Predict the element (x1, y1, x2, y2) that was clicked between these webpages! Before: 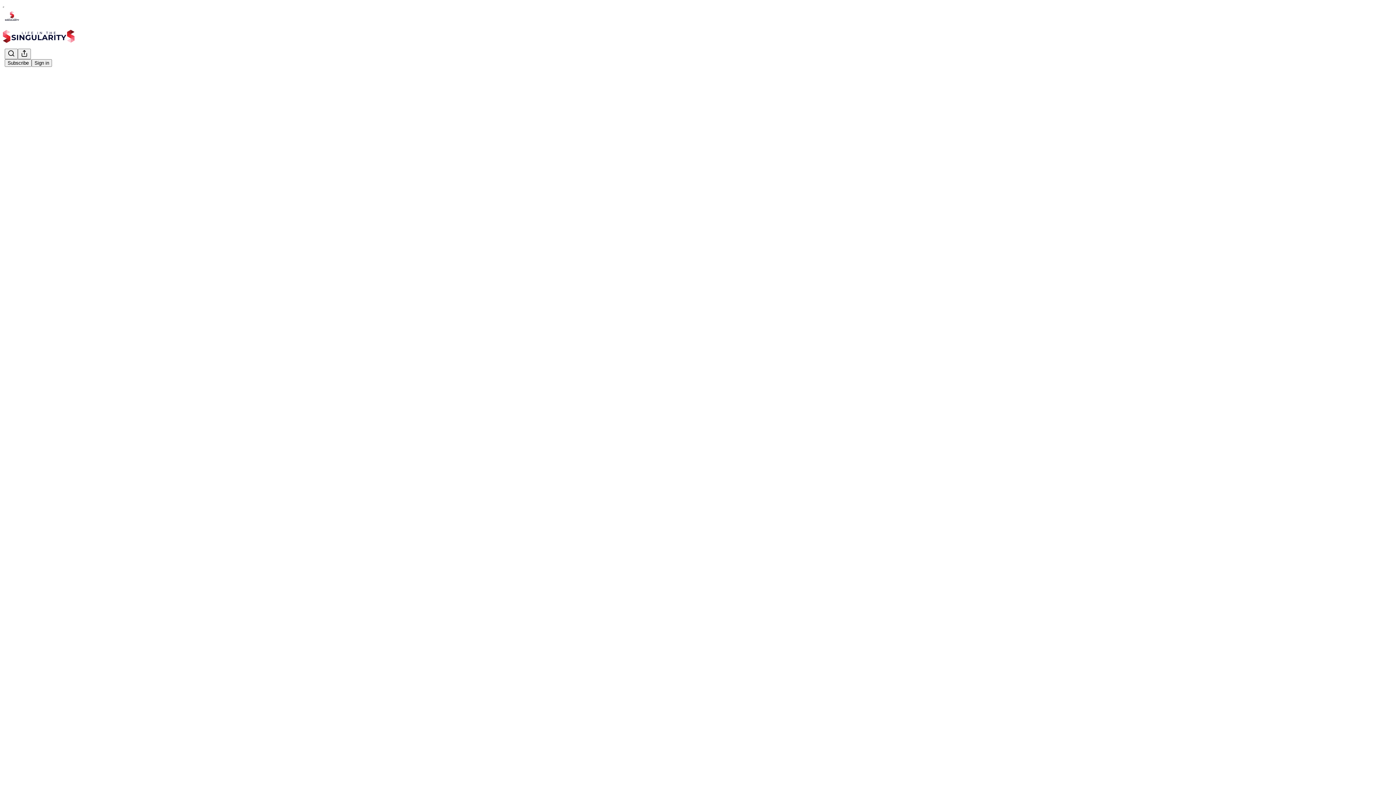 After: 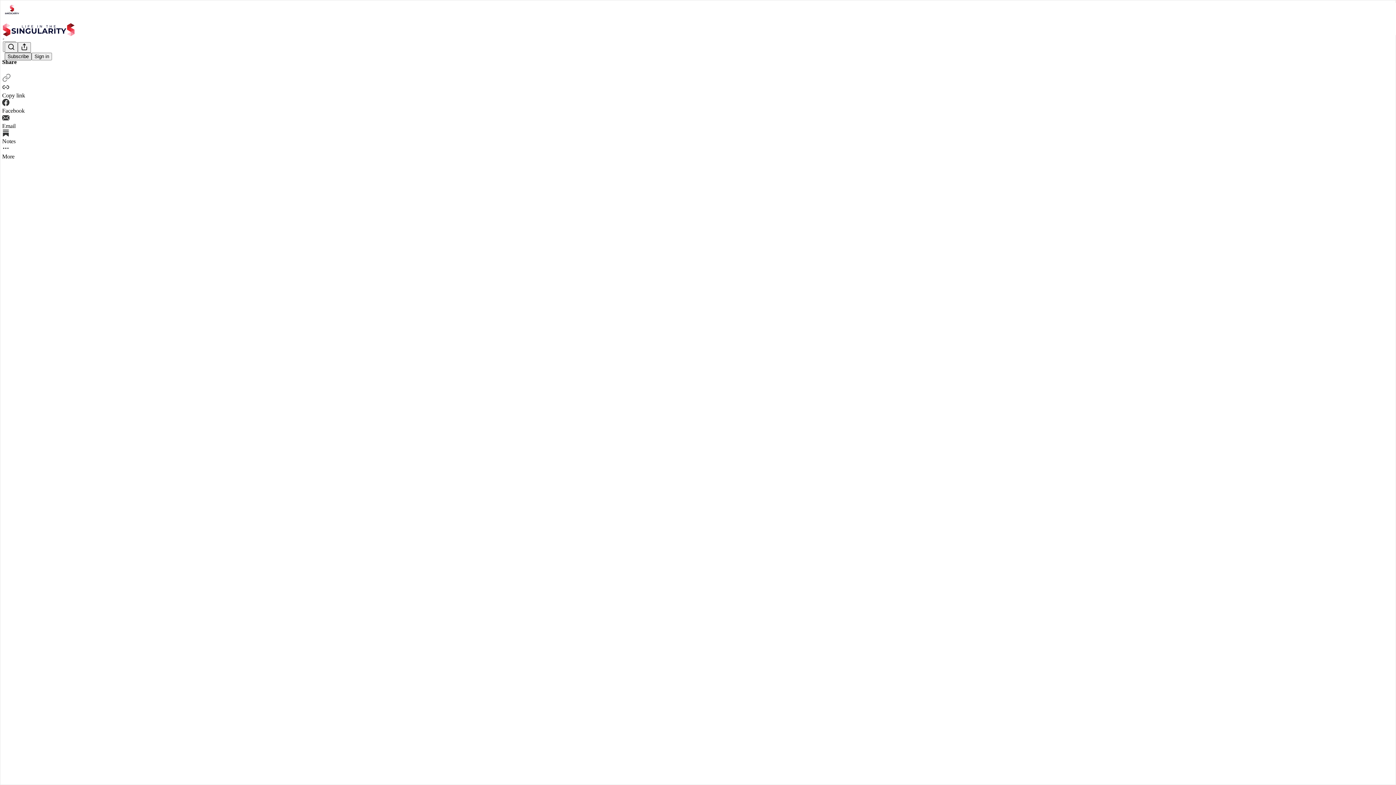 Action: label: Search bbox: (4, 48, 17, 59)